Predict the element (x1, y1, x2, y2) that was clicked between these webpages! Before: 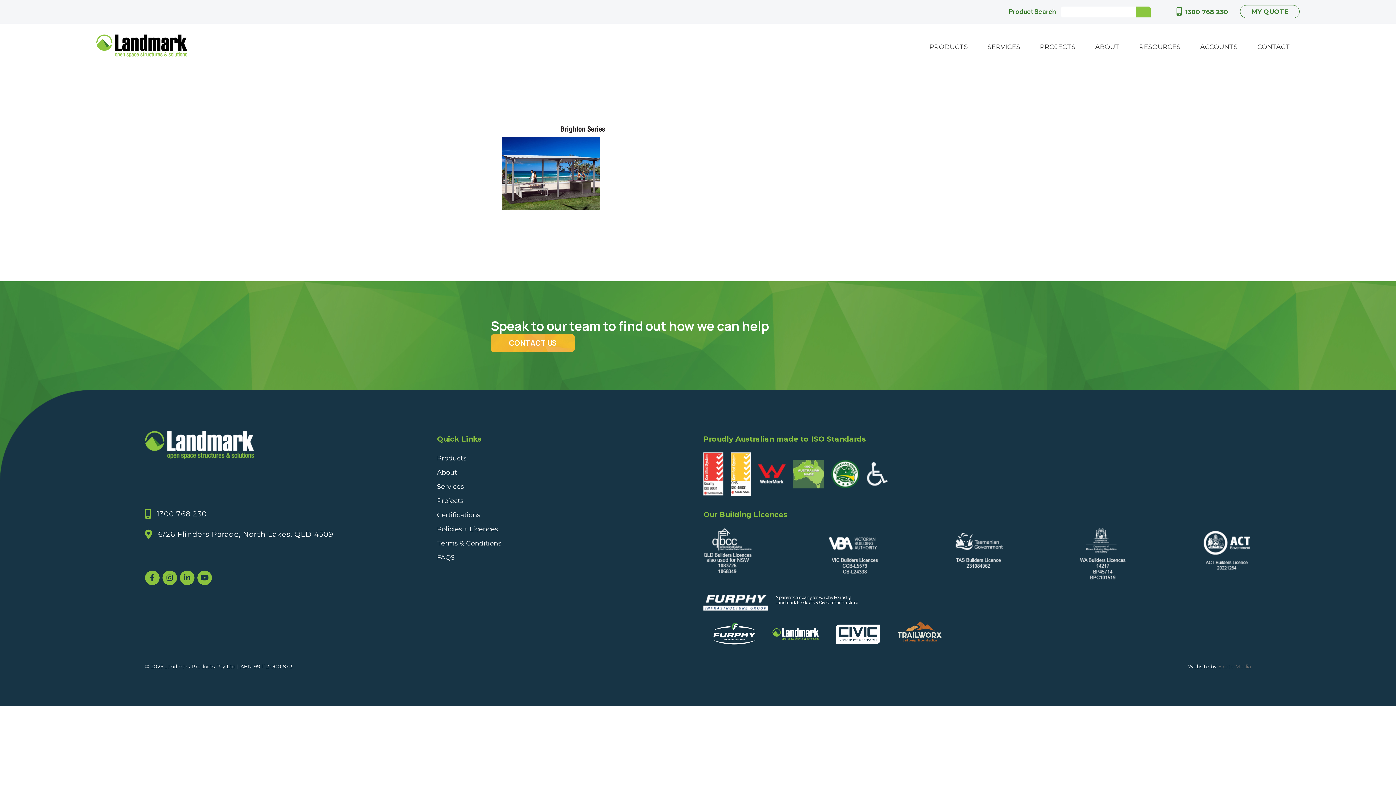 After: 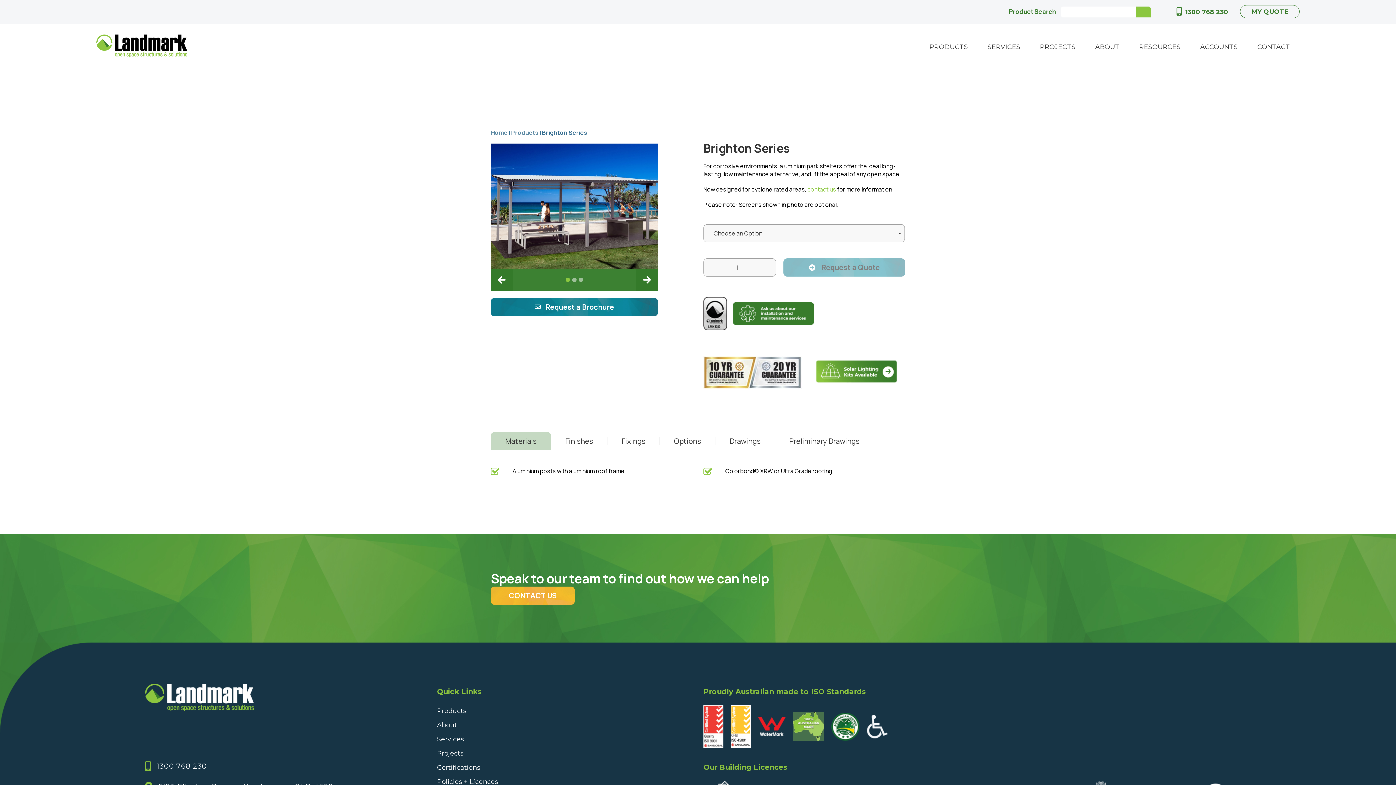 Action: label: Brighton Series bbox: (490, 120, 610, 213)